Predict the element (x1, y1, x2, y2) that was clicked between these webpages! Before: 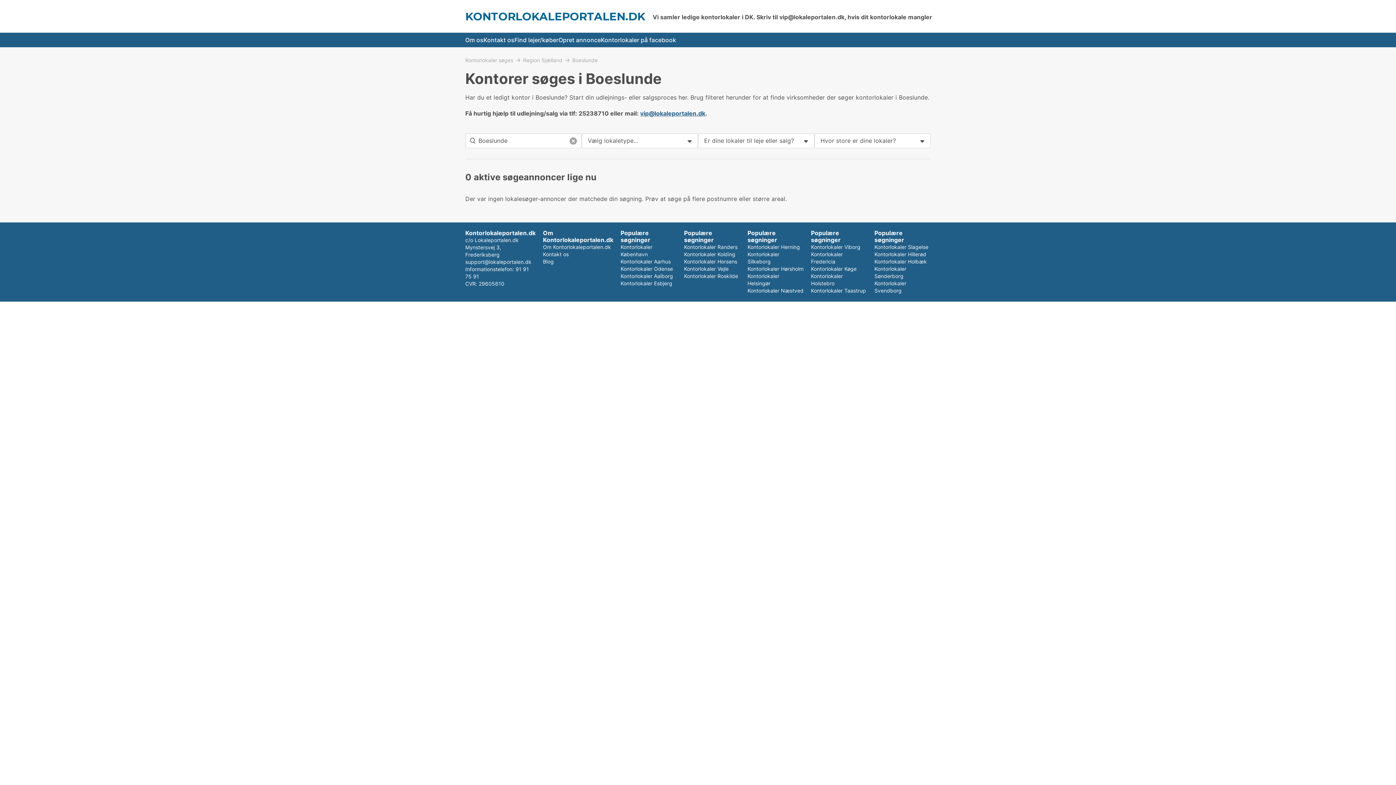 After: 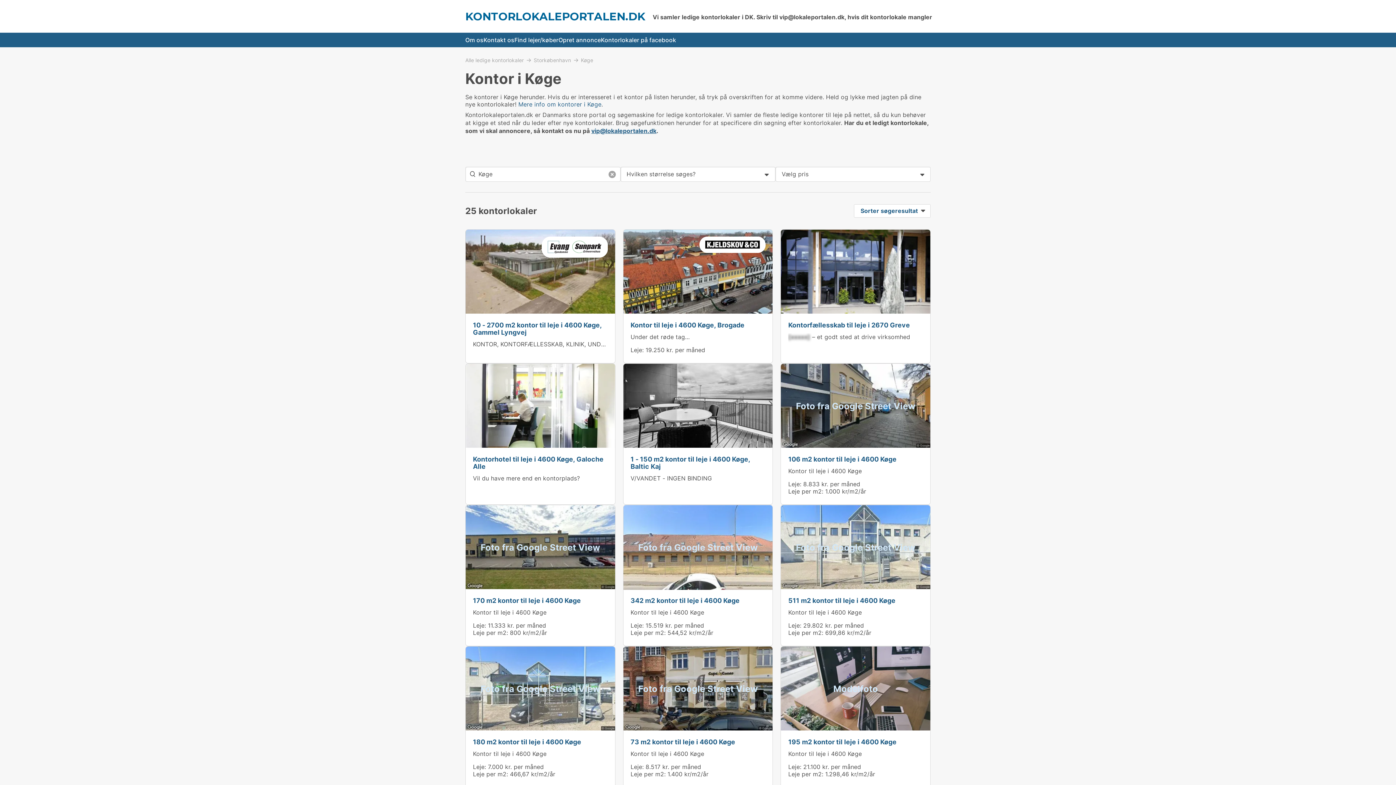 Action: bbox: (811, 265, 856, 271) label: Kontorlokaler Køge